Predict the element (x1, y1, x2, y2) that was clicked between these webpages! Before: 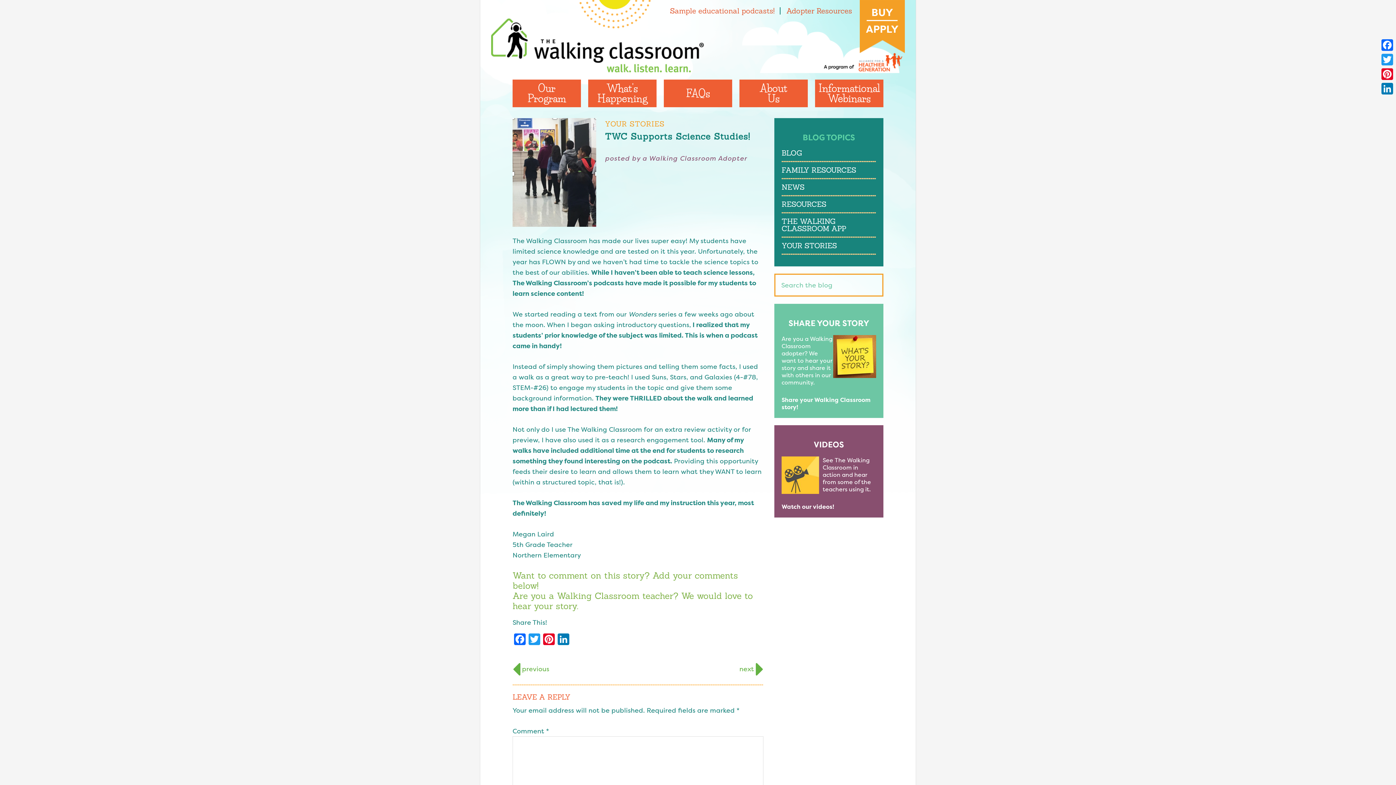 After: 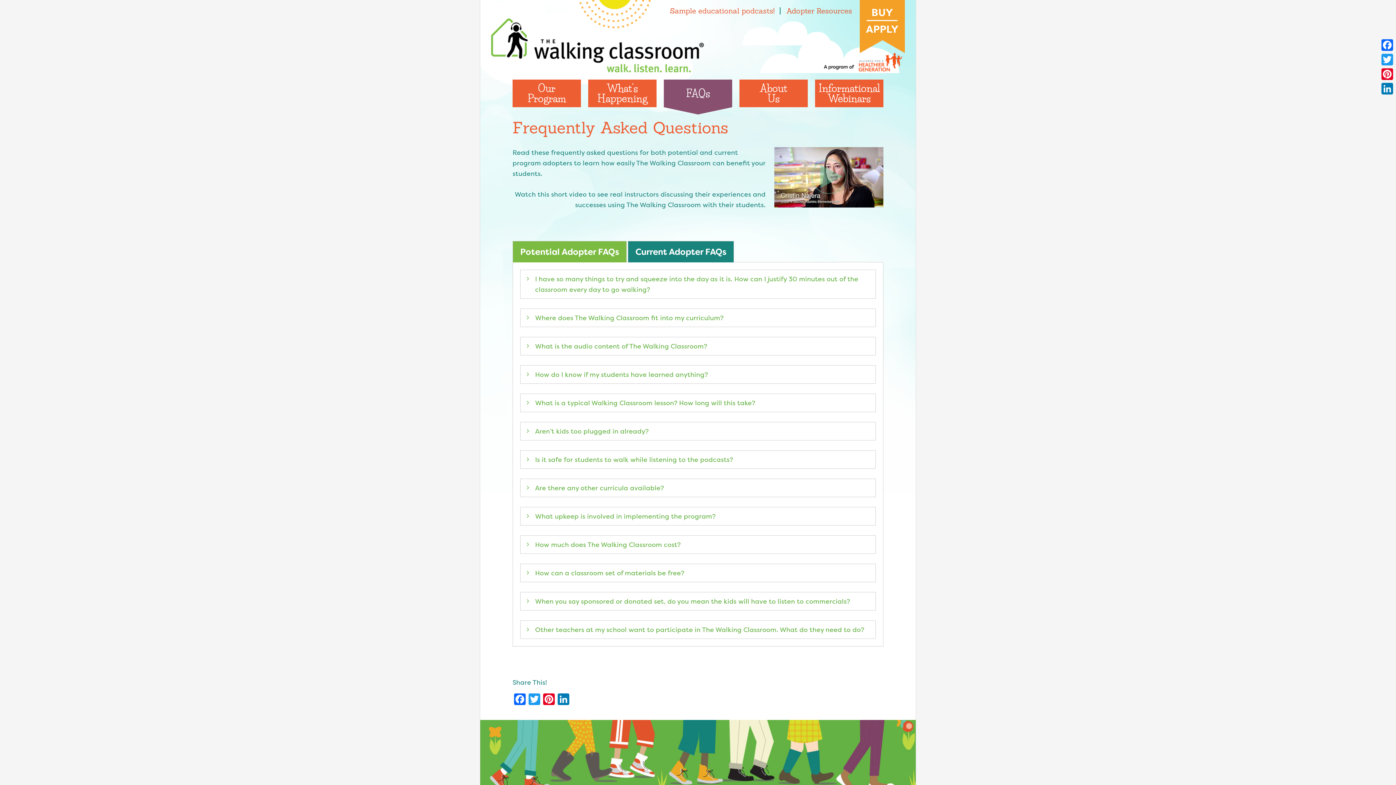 Action: bbox: (664, 79, 732, 107) label: FAQs